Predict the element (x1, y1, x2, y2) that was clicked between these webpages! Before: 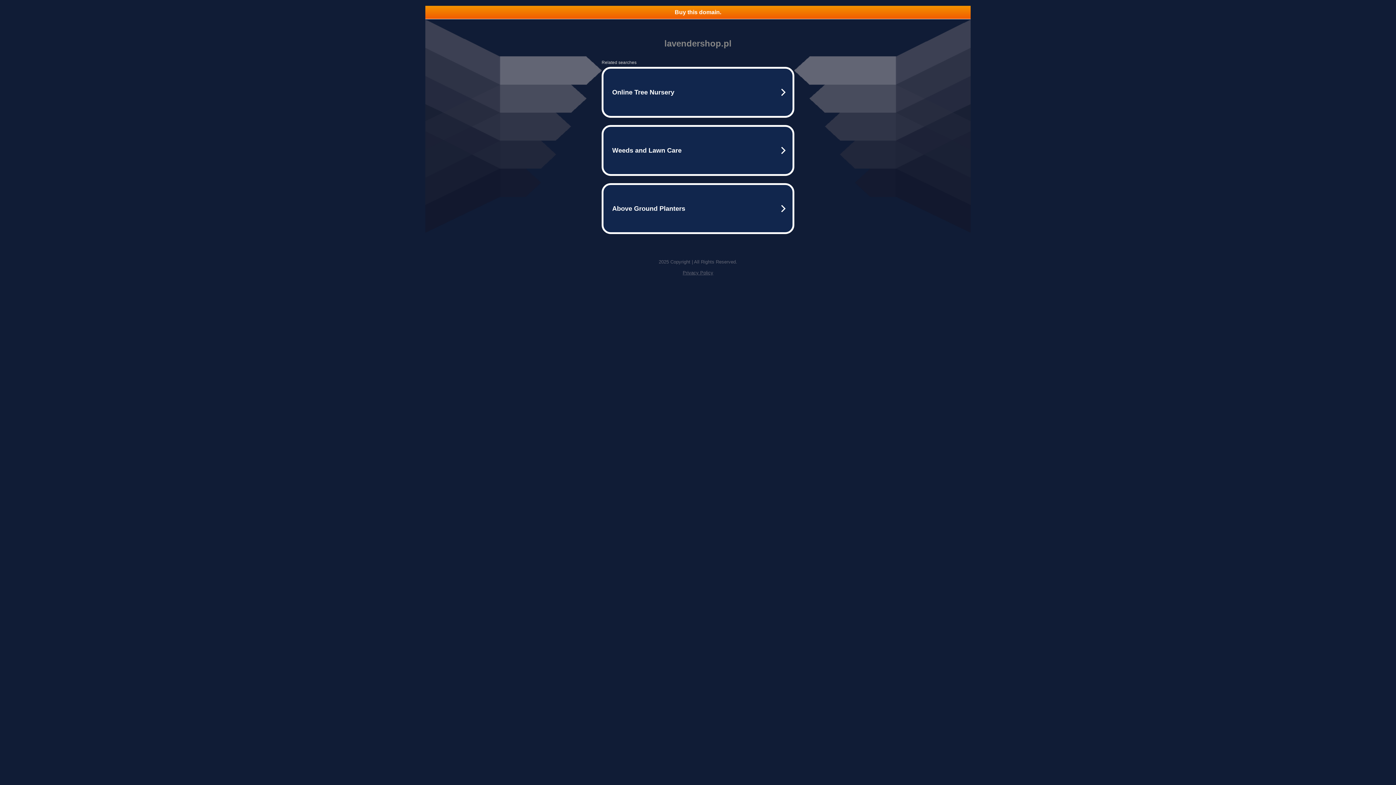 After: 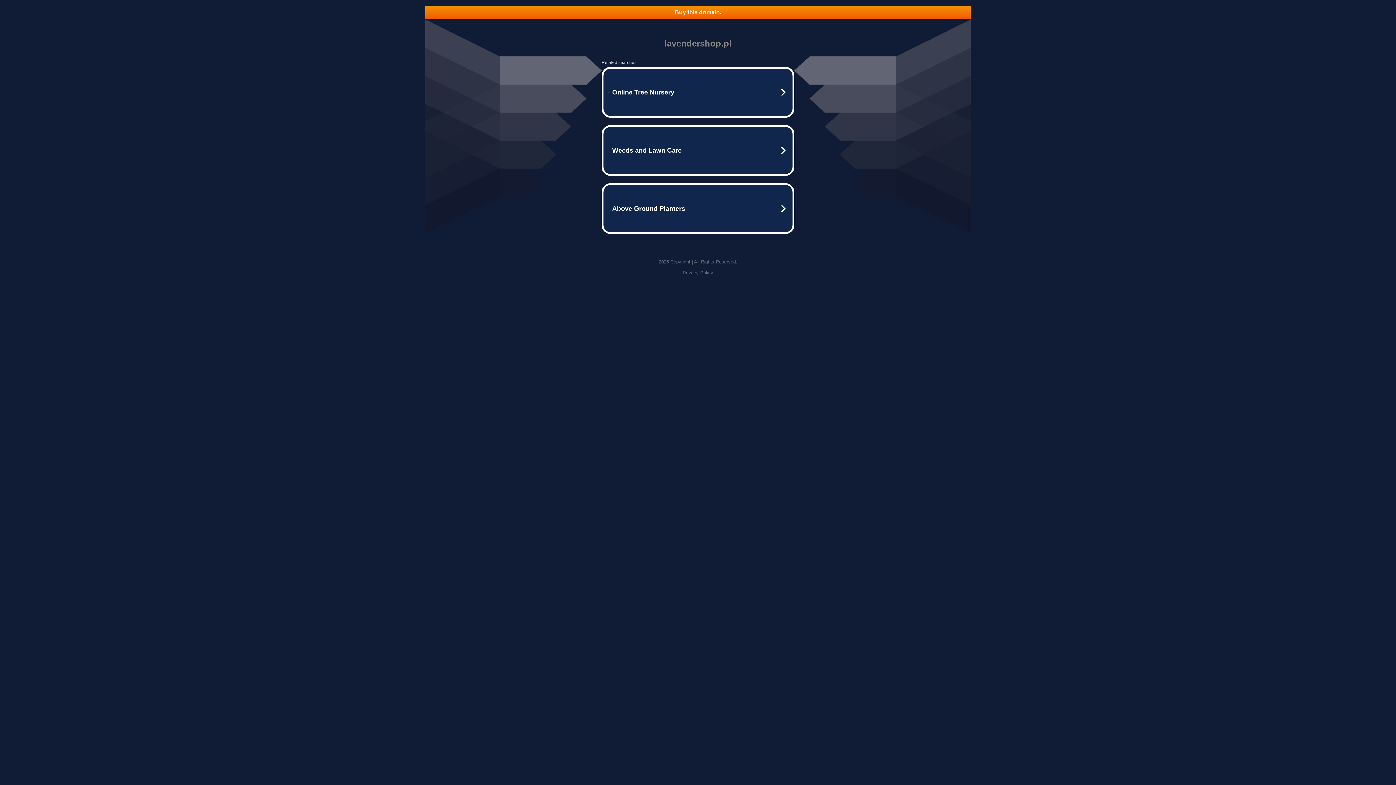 Action: label: Privacy Policy bbox: (682, 270, 713, 275)